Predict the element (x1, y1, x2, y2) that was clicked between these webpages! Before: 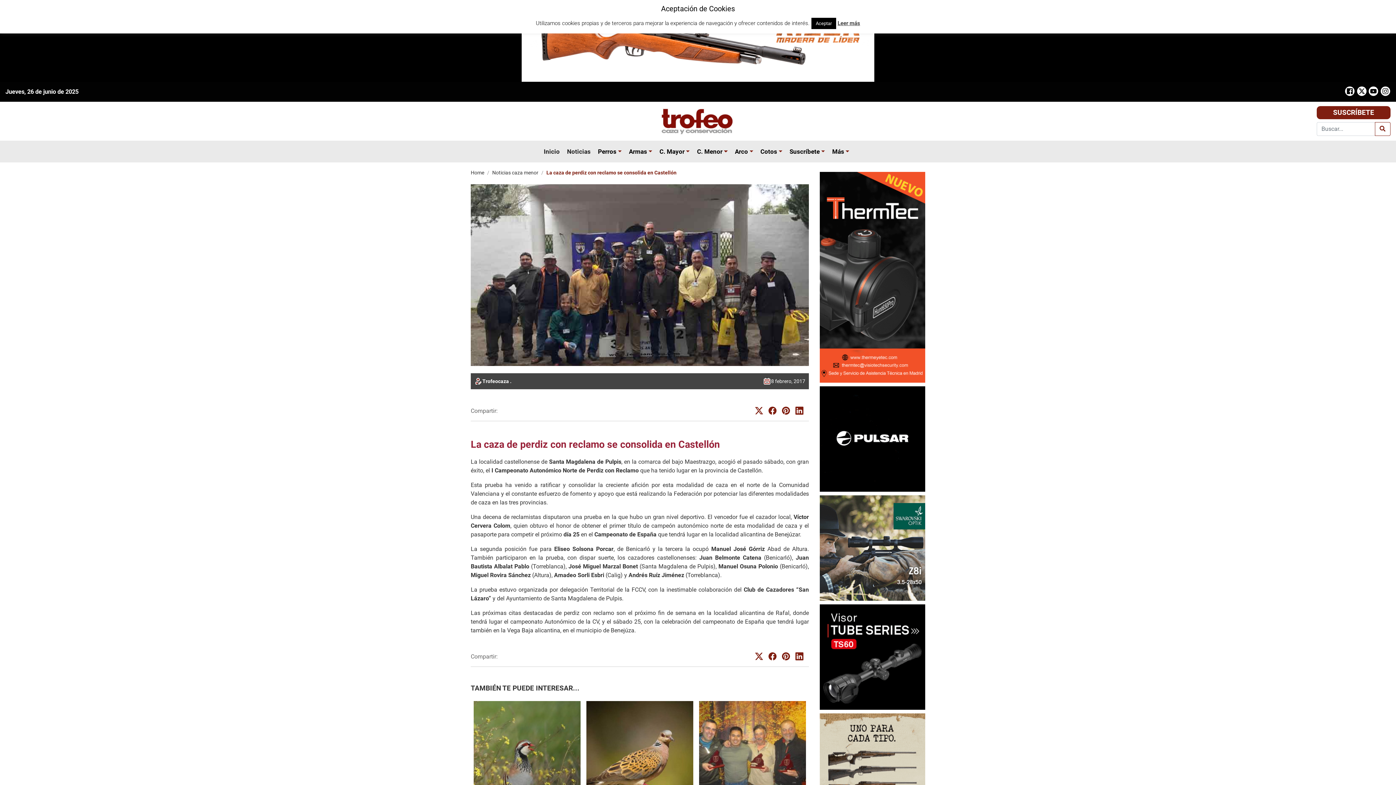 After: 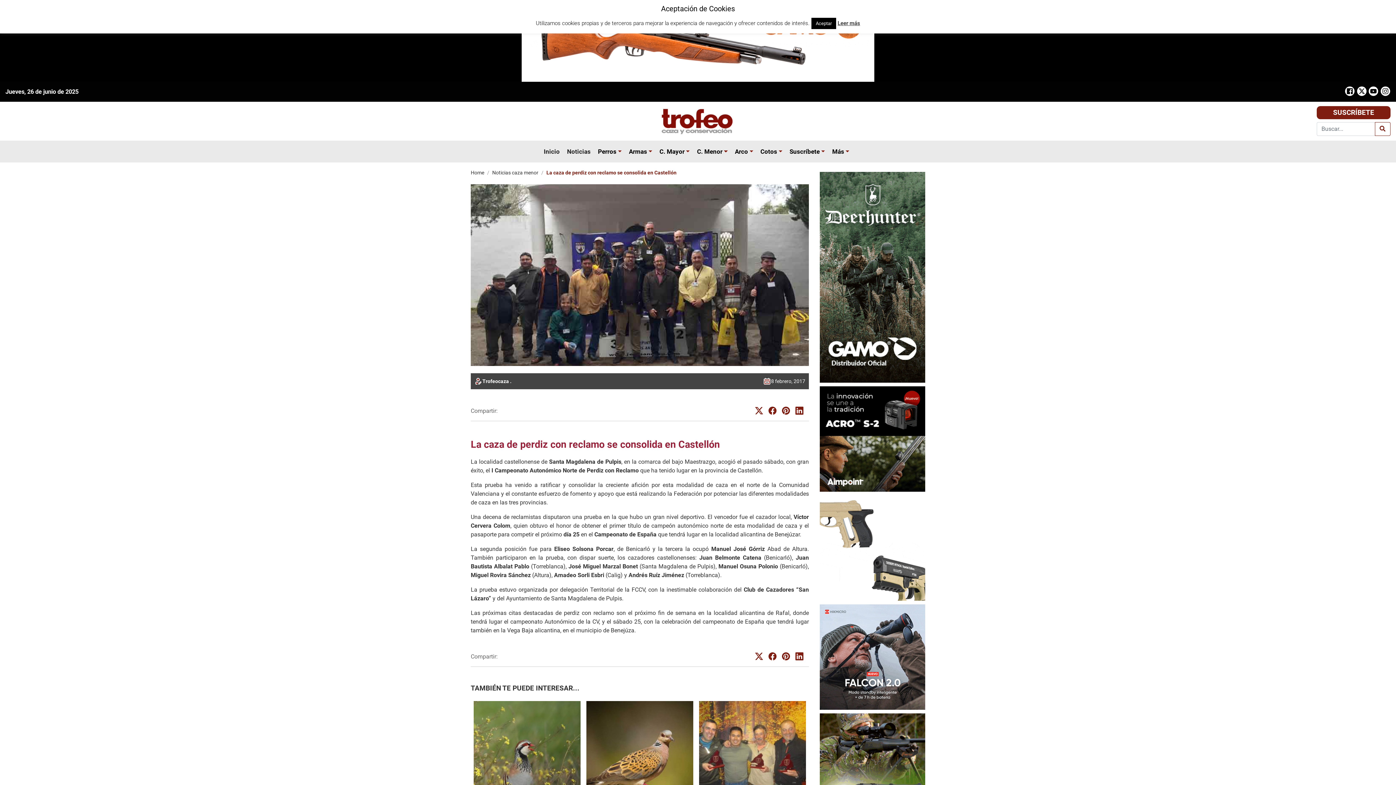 Action: bbox: (1358, 90, 1365, 97)